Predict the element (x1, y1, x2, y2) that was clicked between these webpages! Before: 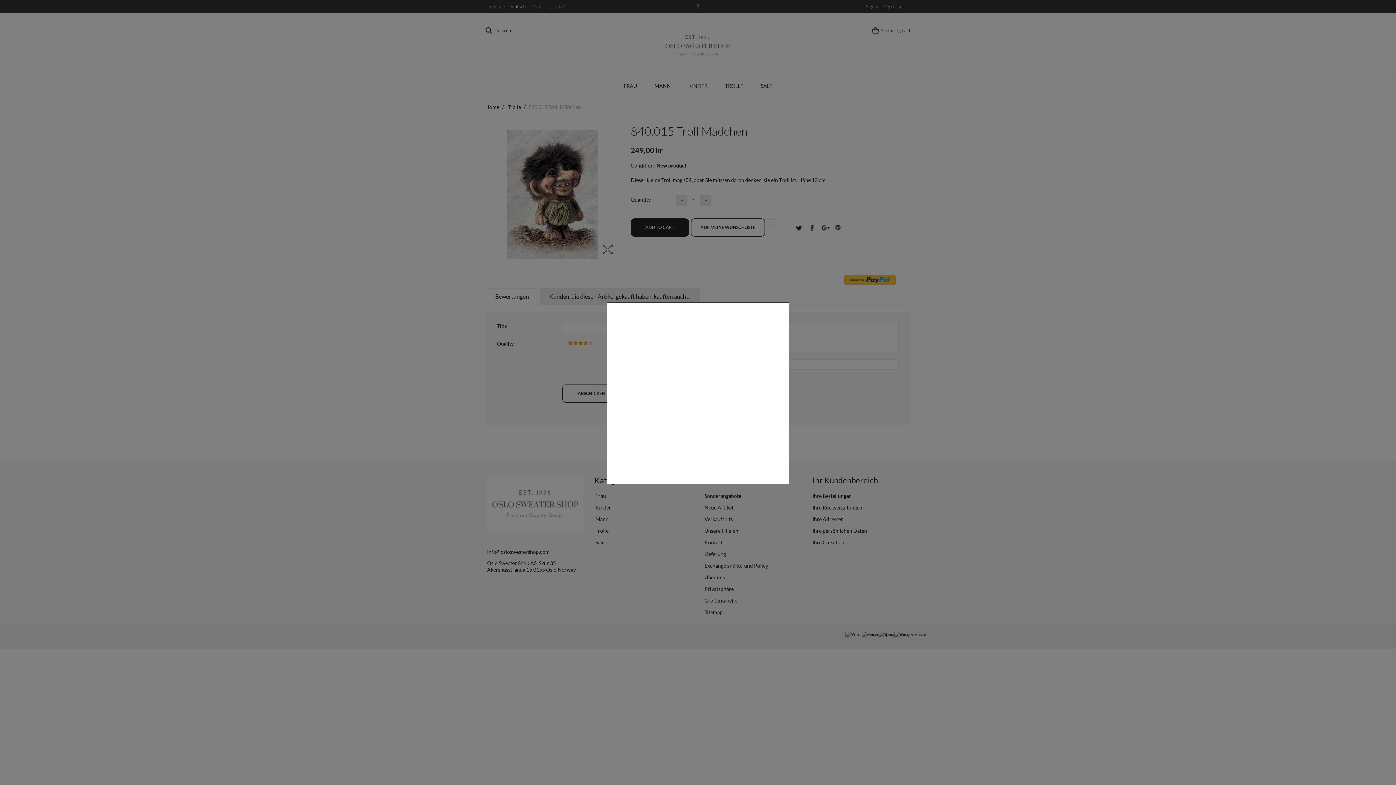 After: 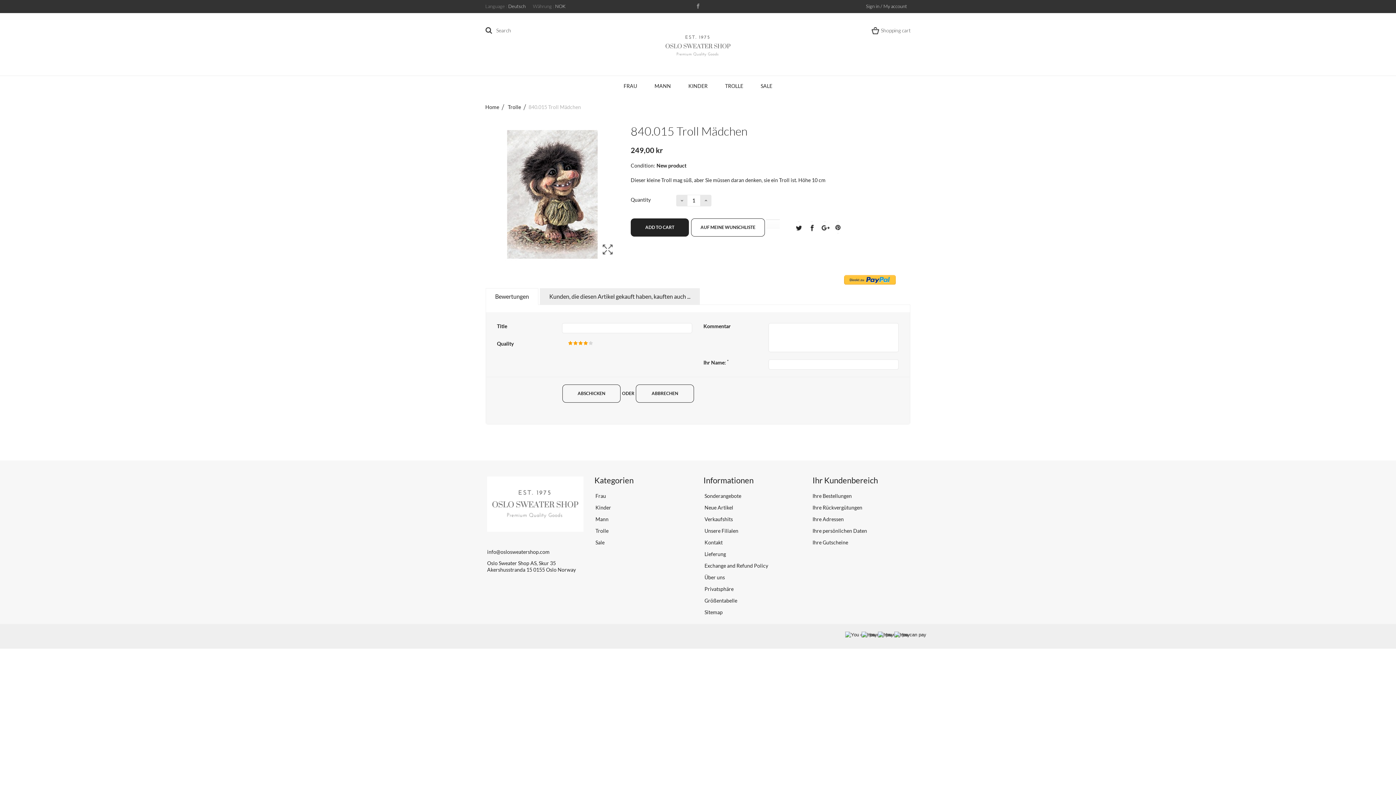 Action: bbox: (783, 485, 789, 490)